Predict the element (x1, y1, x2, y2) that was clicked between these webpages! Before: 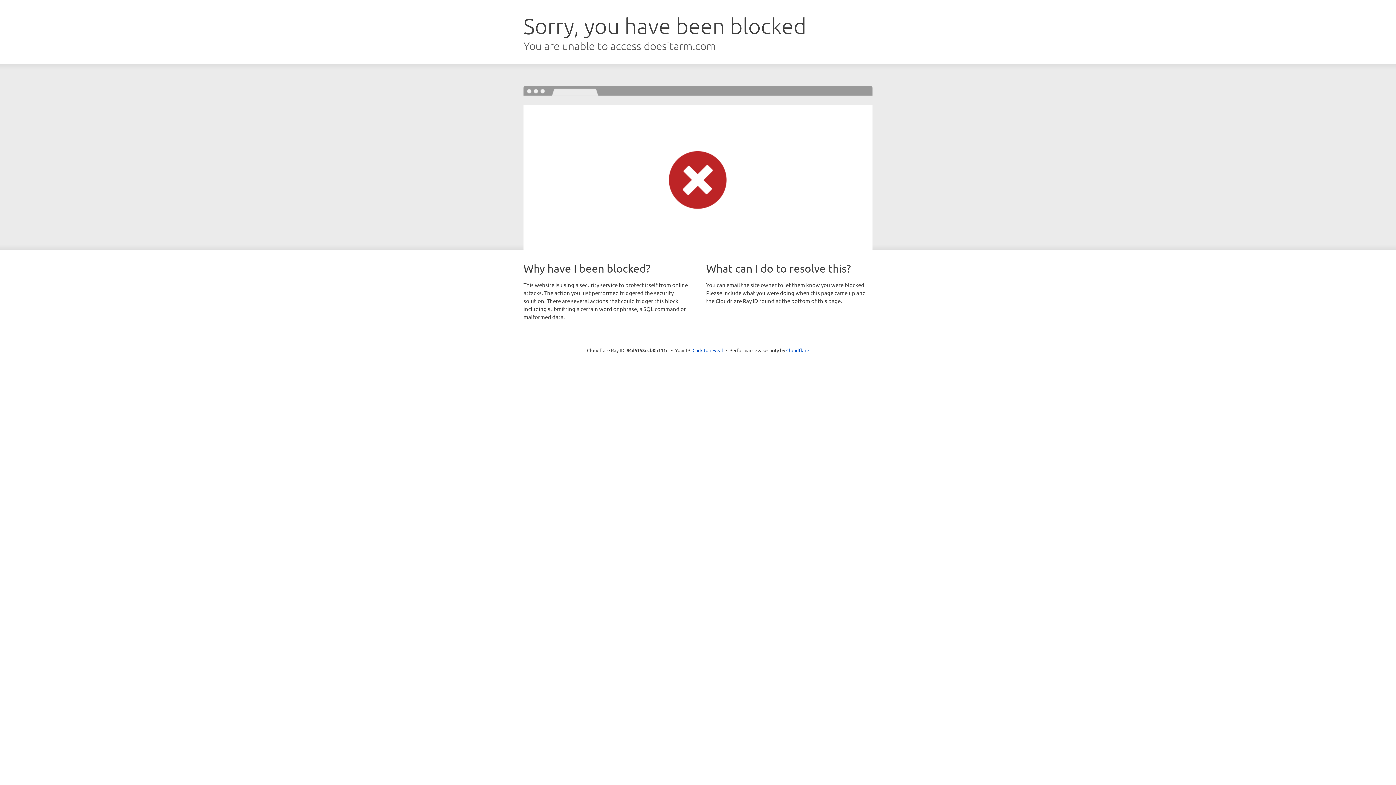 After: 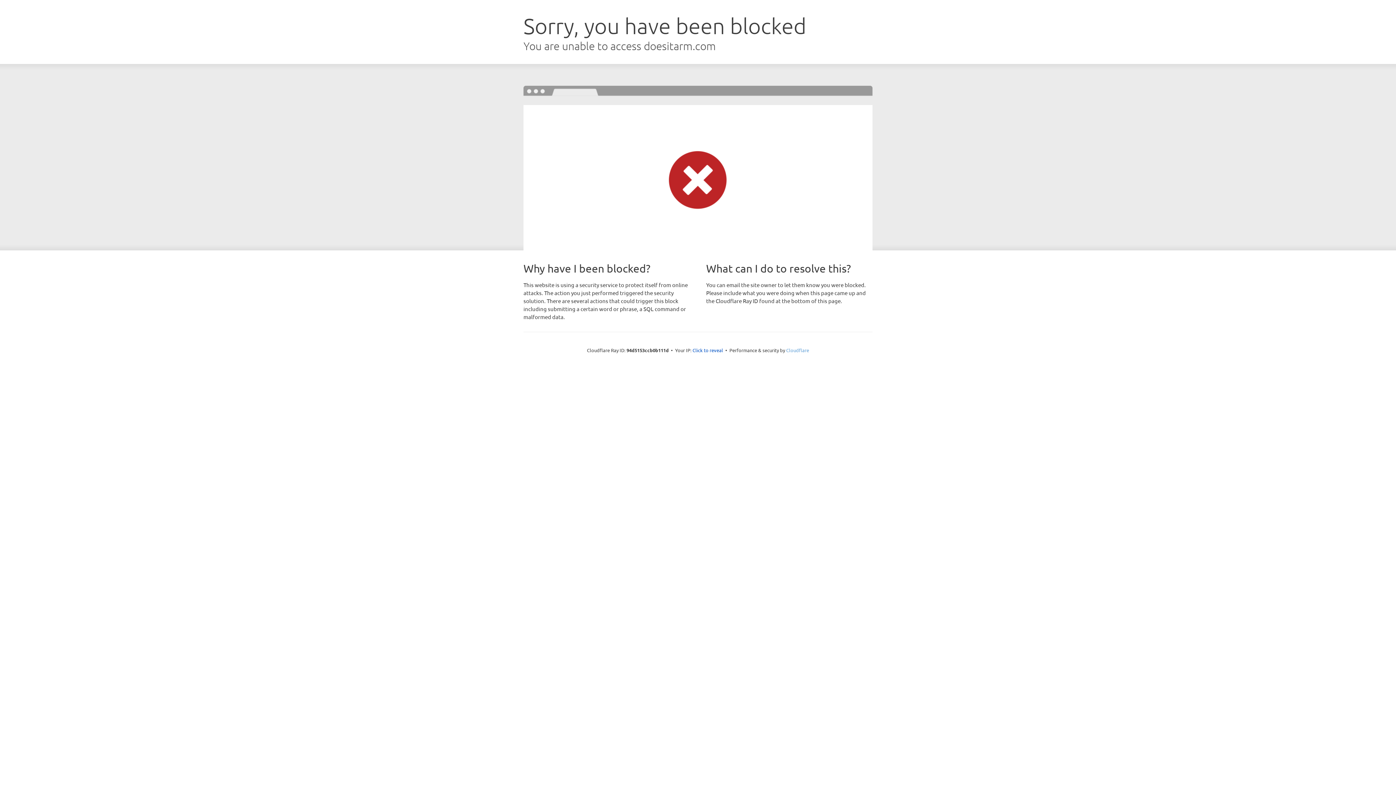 Action: label: Cloudflare bbox: (786, 347, 809, 353)